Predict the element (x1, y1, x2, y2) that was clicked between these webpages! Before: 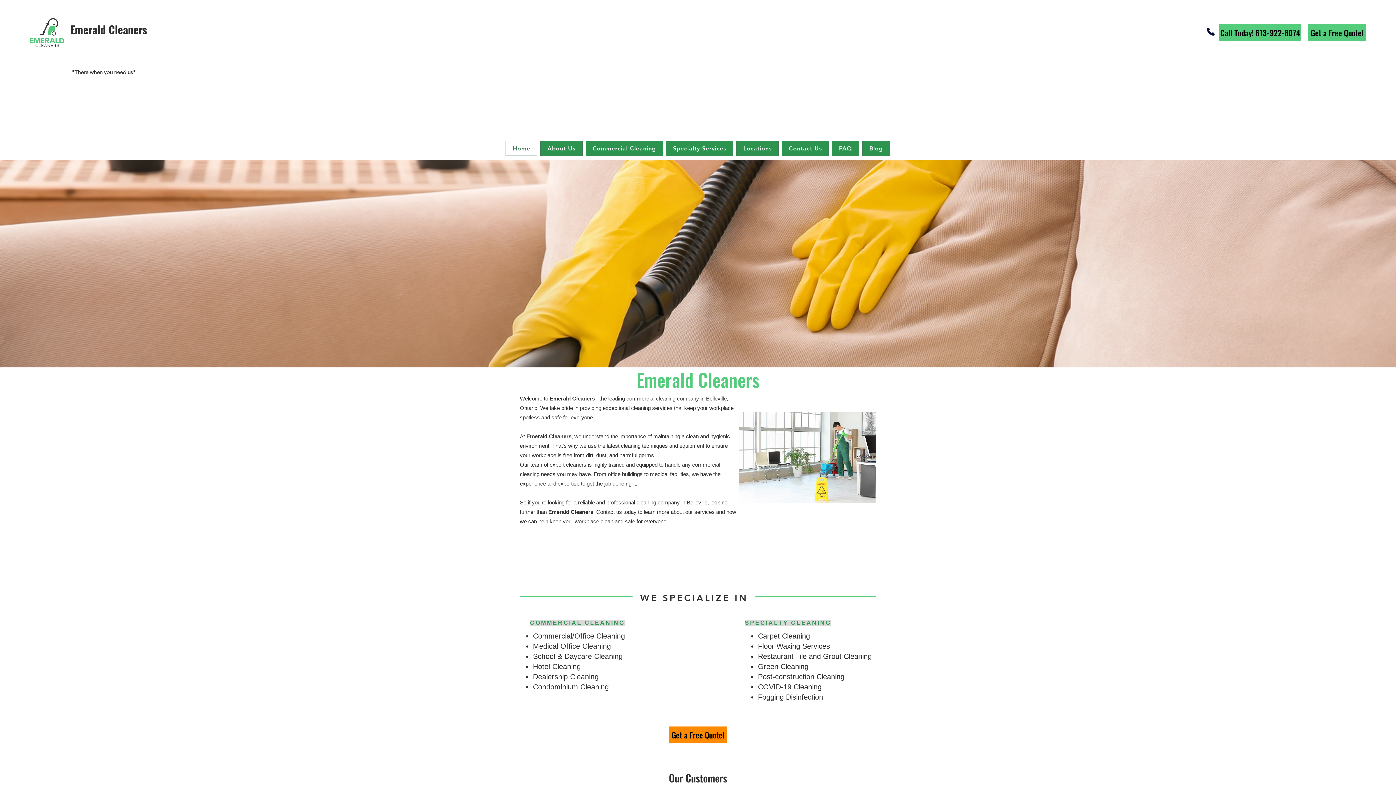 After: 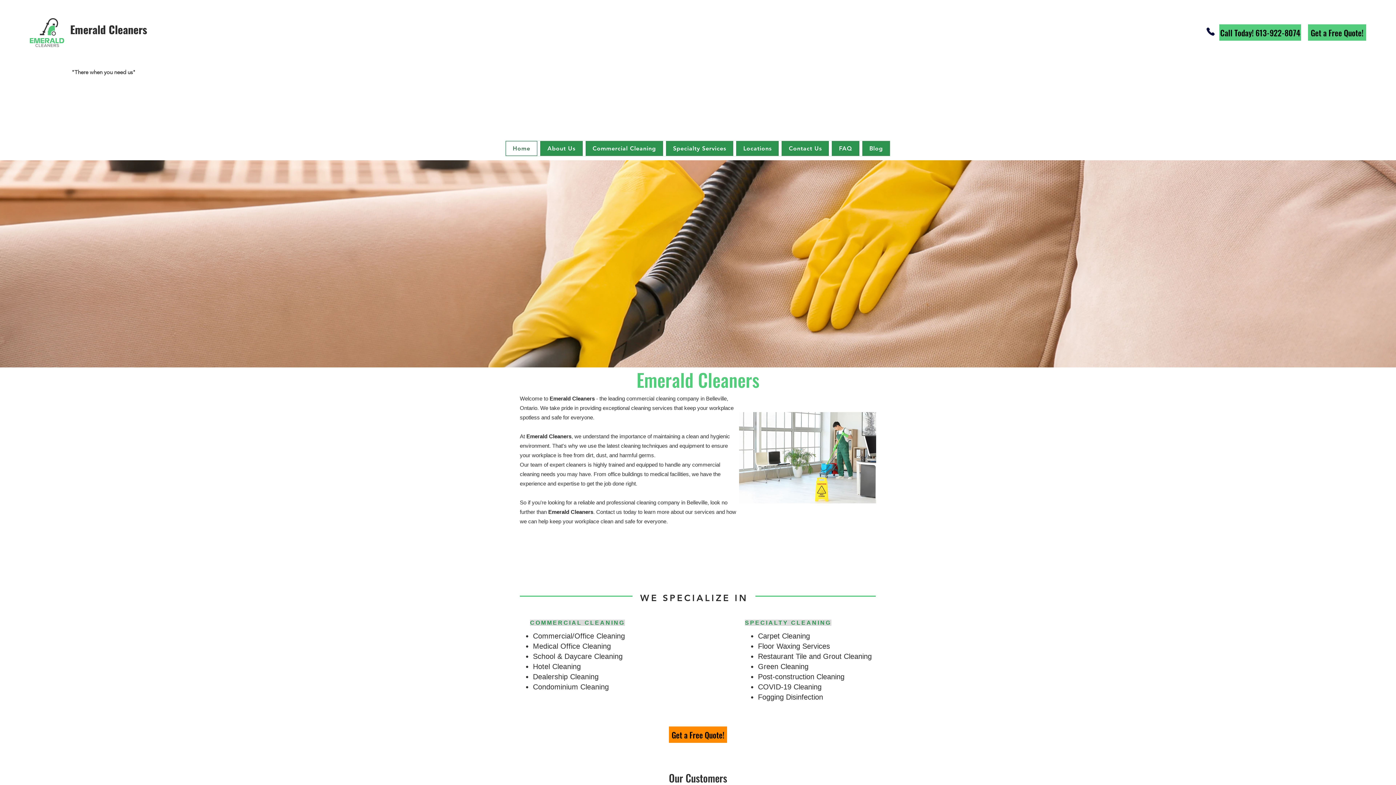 Action: label: Emerald Cleaners bbox: (70, 21, 147, 37)